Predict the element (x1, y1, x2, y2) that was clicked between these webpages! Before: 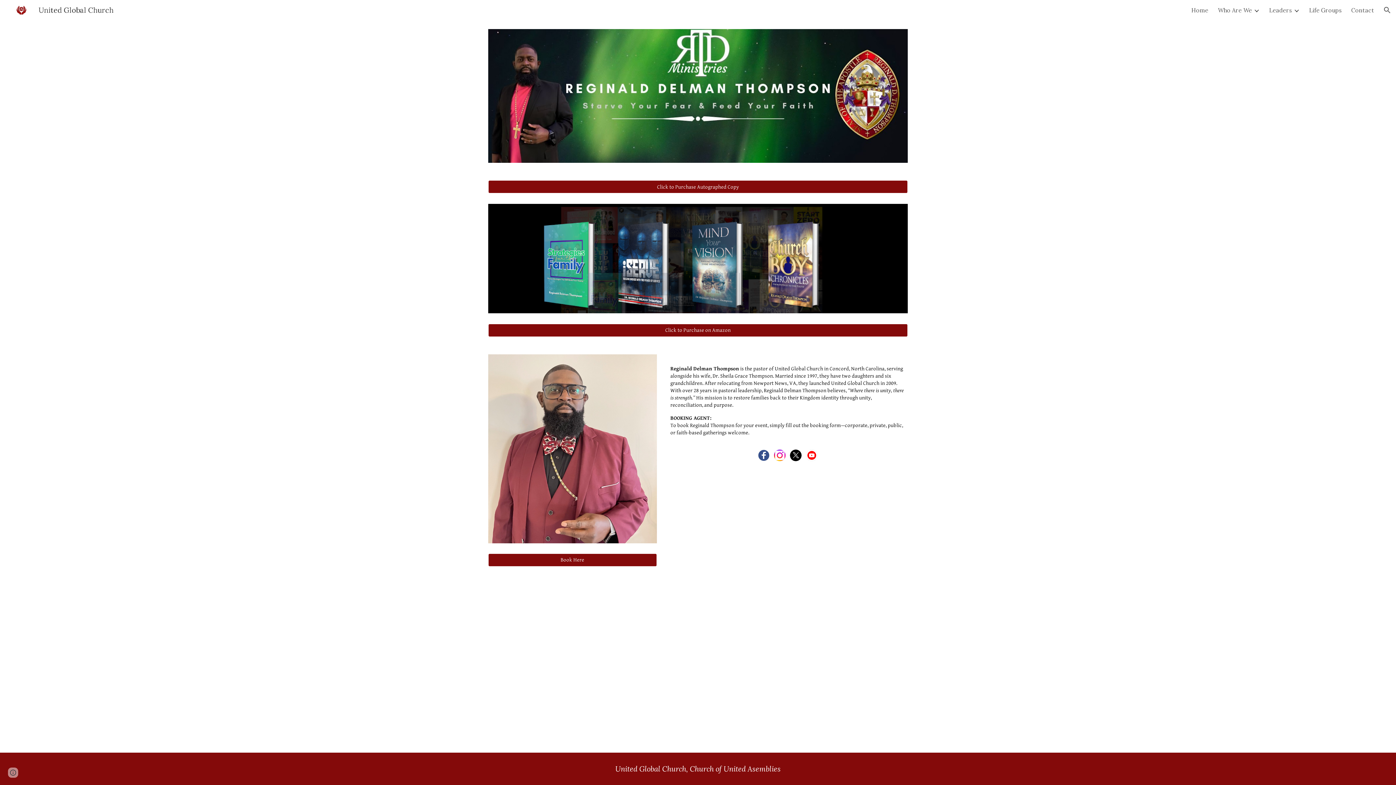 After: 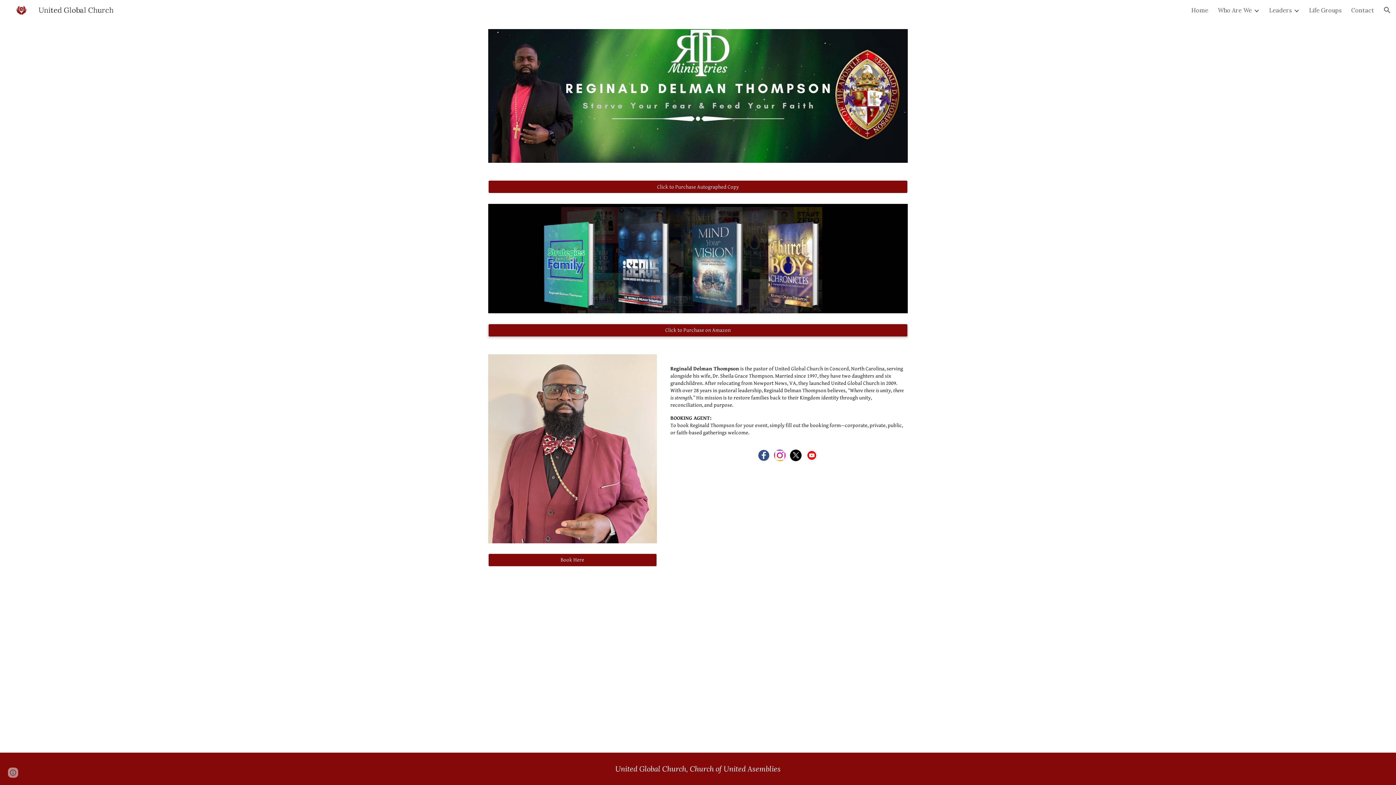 Action: label: Click to Purchase on Amazon bbox: (488, 322, 907, 338)